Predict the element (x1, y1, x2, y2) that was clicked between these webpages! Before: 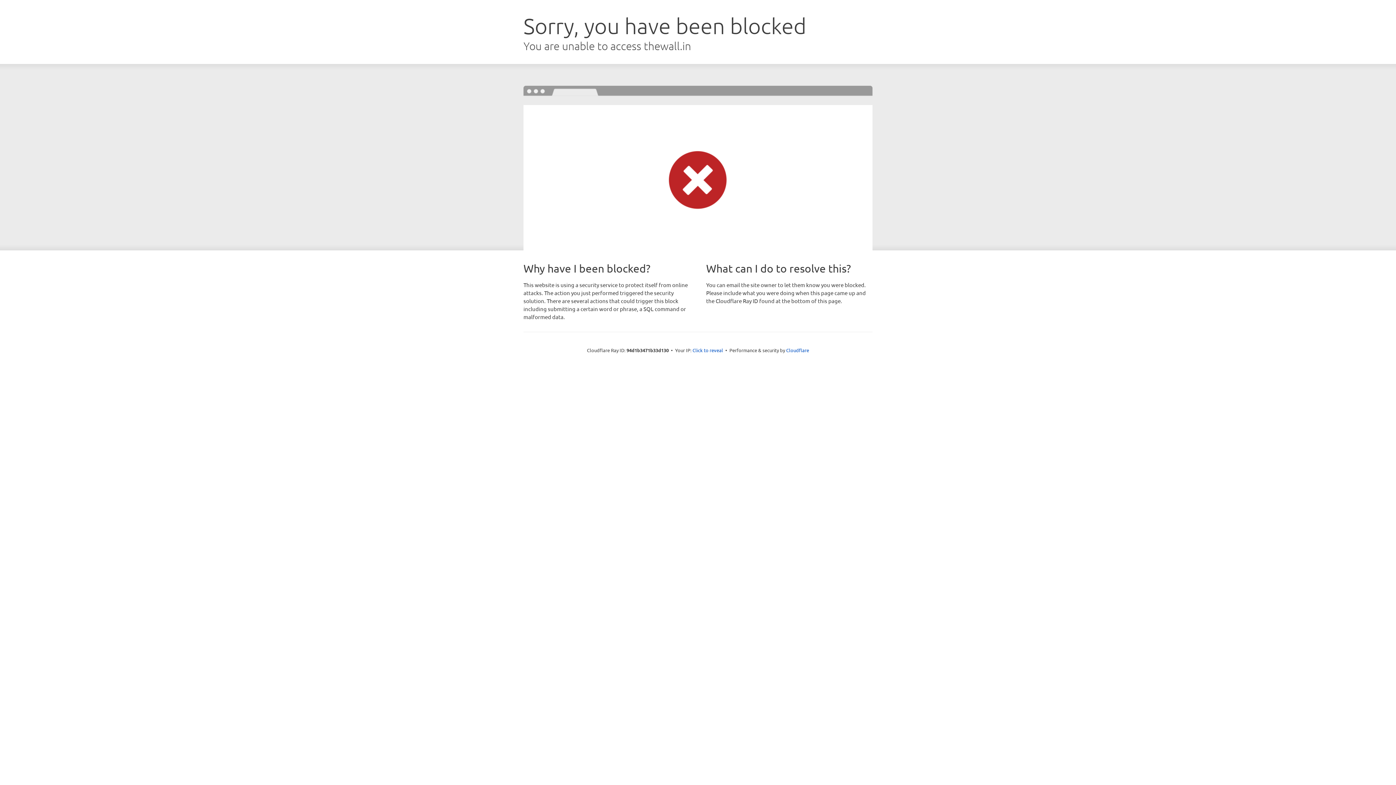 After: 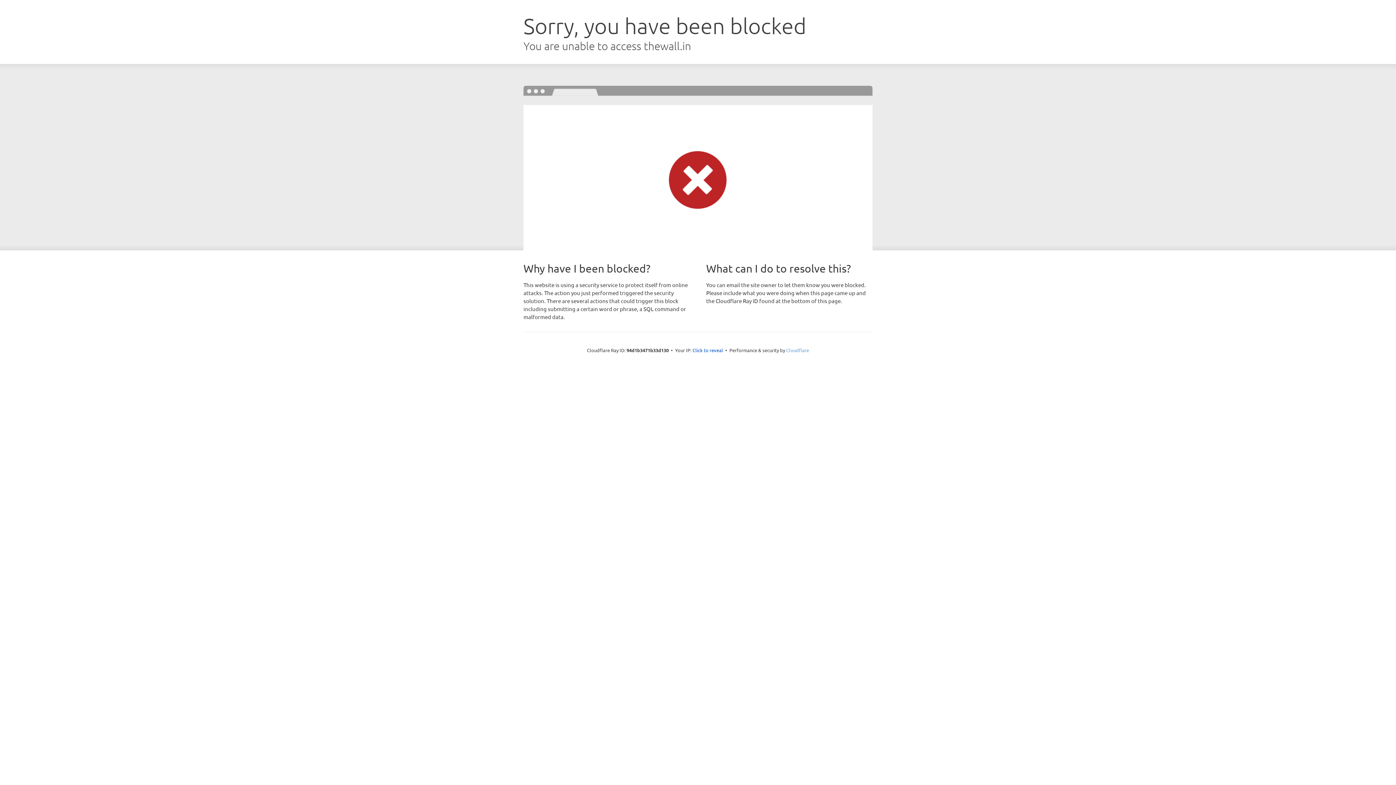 Action: label: Cloudflare bbox: (786, 347, 809, 353)